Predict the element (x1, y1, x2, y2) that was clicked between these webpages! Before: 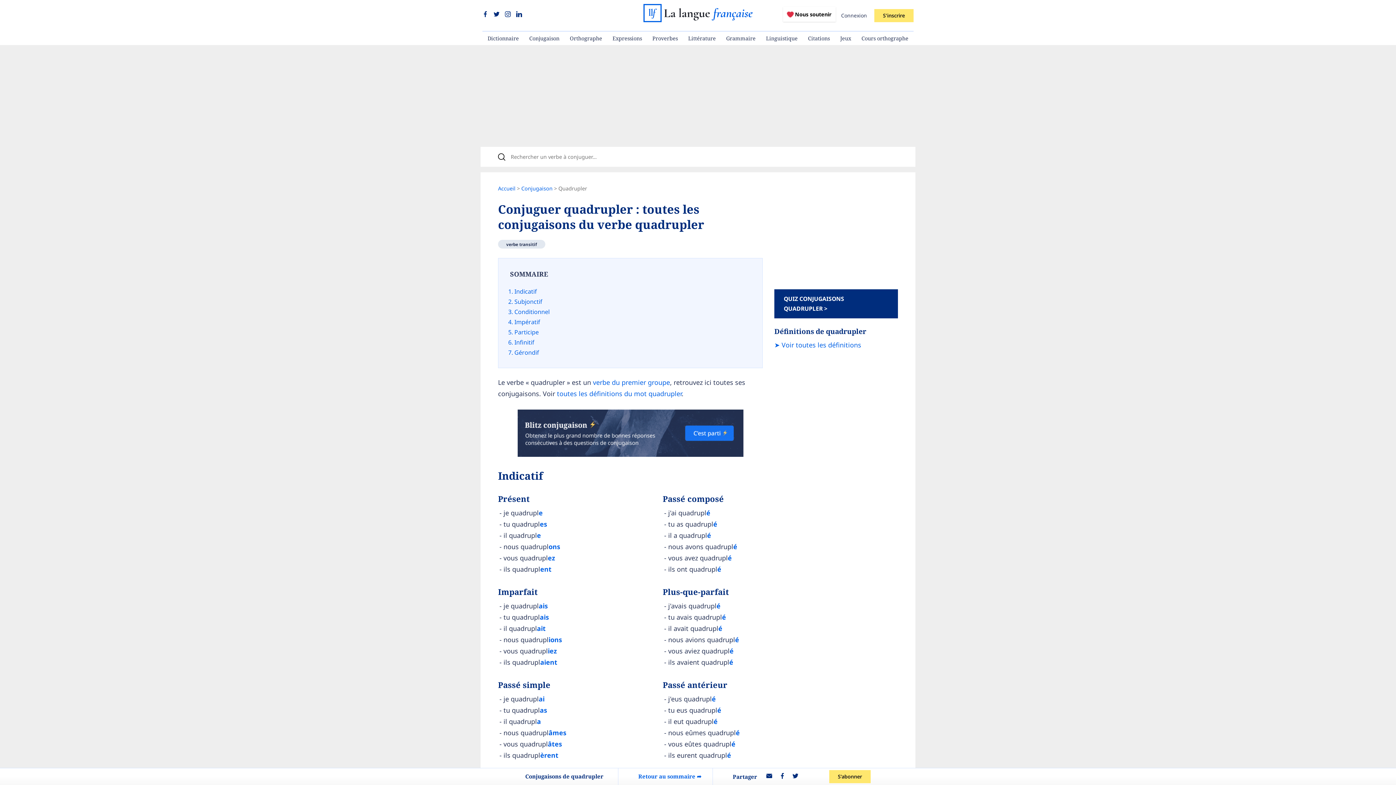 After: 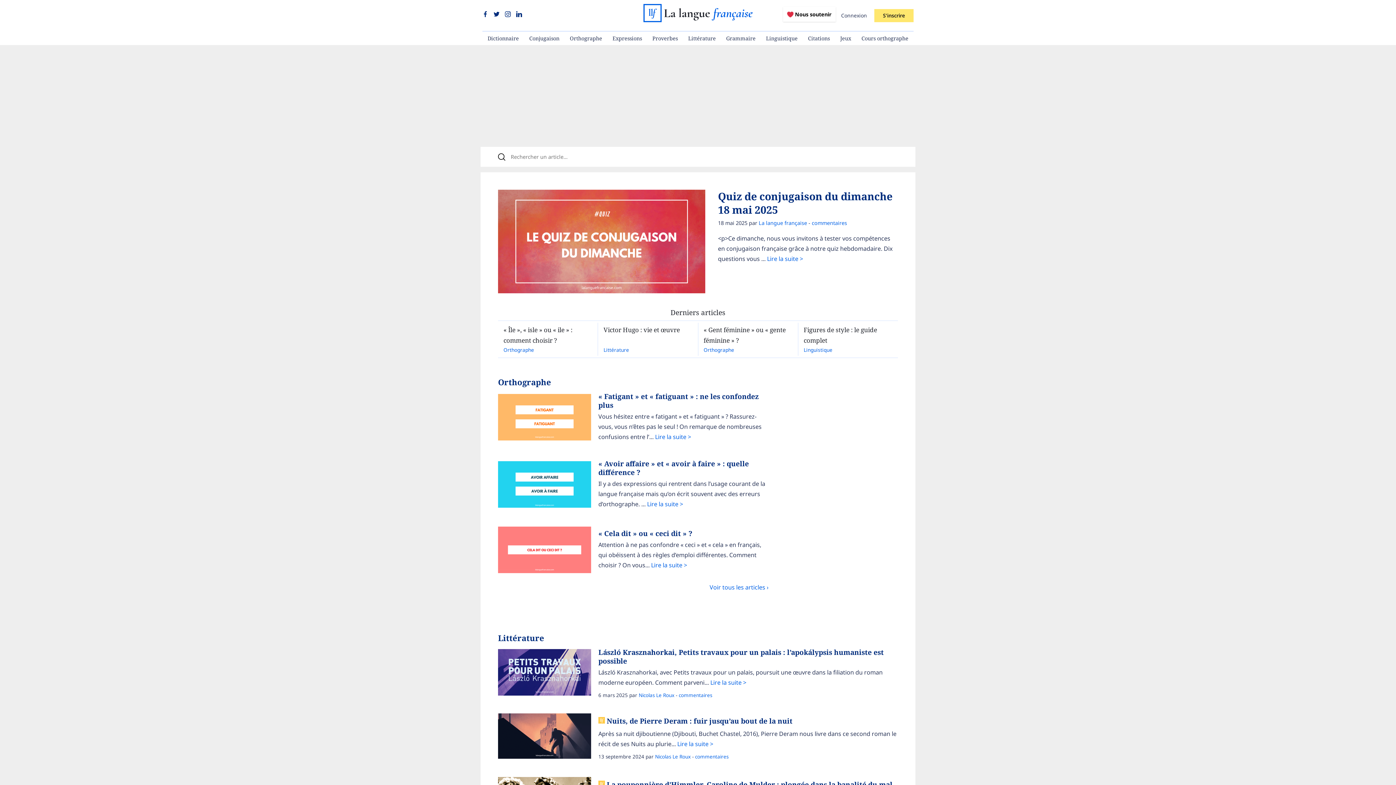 Action: label: Accueil bbox: (498, 185, 515, 192)